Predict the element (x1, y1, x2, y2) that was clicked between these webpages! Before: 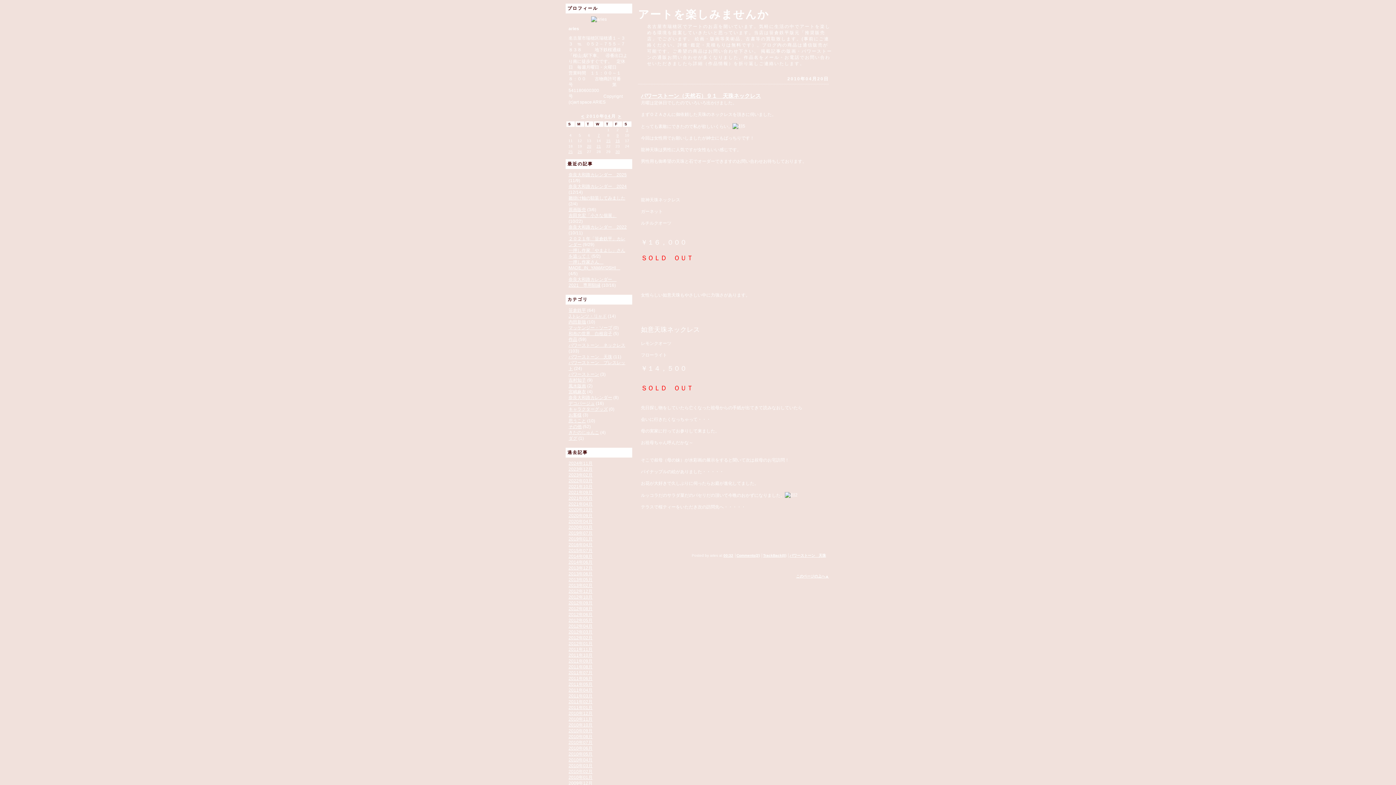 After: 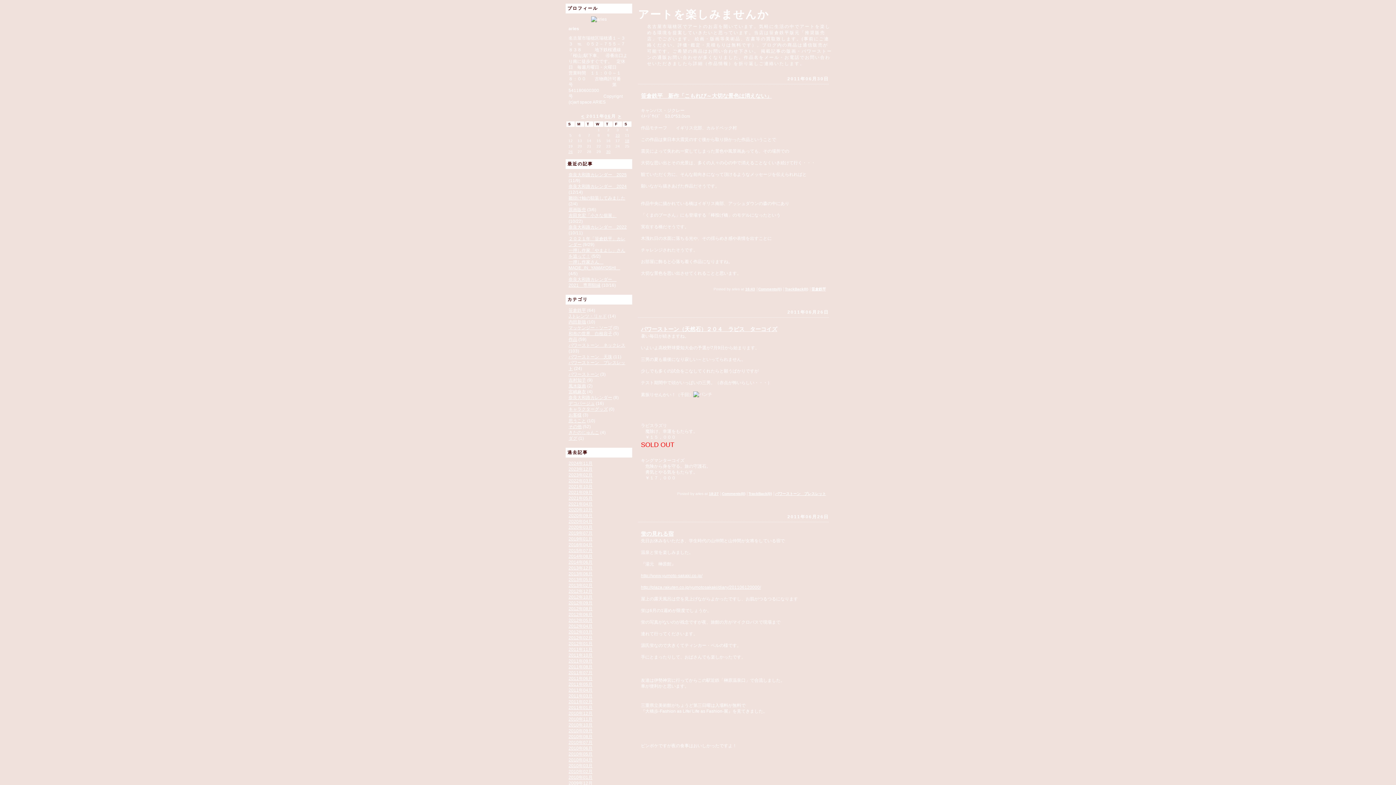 Action: bbox: (568, 676, 592, 681) label: 2011年06月